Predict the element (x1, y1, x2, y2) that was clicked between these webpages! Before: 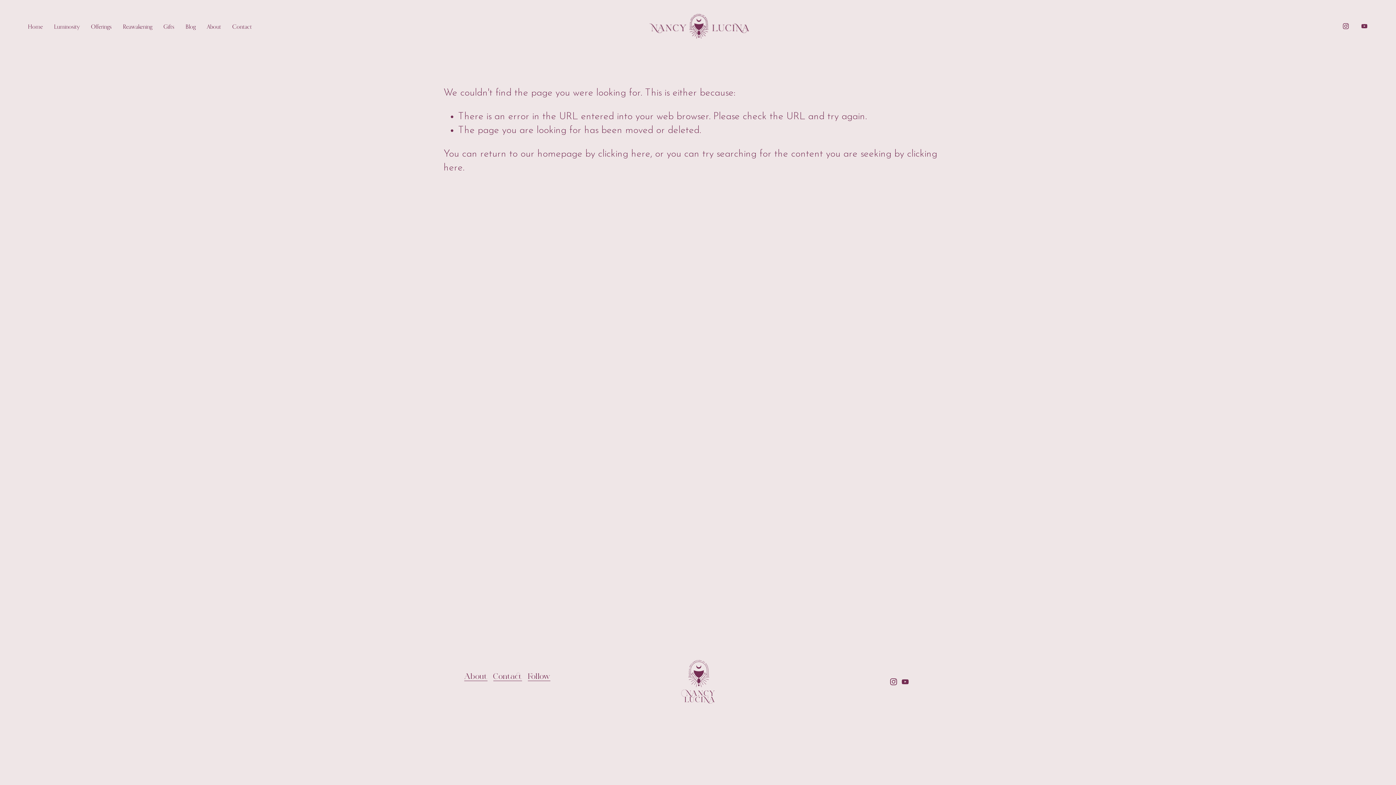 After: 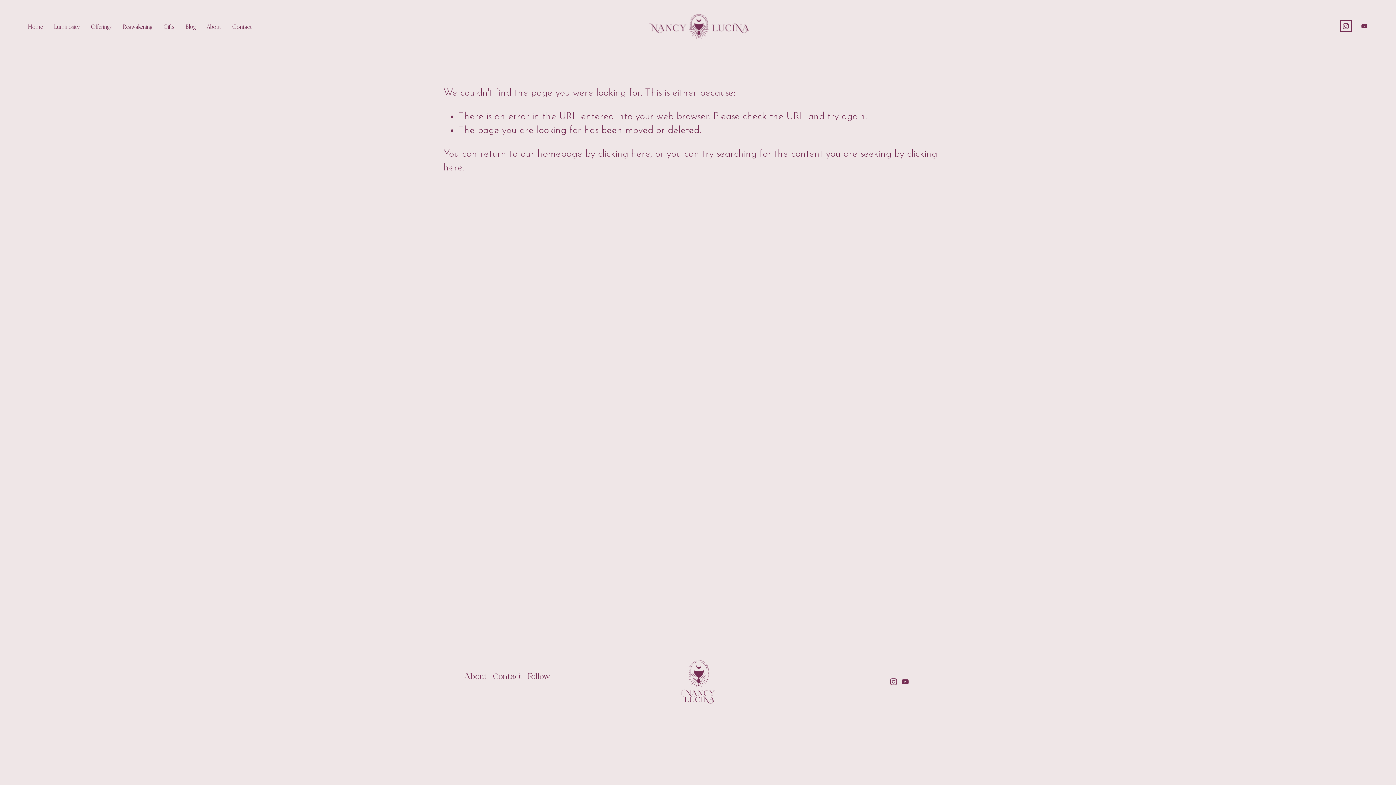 Action: label: Instagram bbox: (1342, 22, 1349, 29)